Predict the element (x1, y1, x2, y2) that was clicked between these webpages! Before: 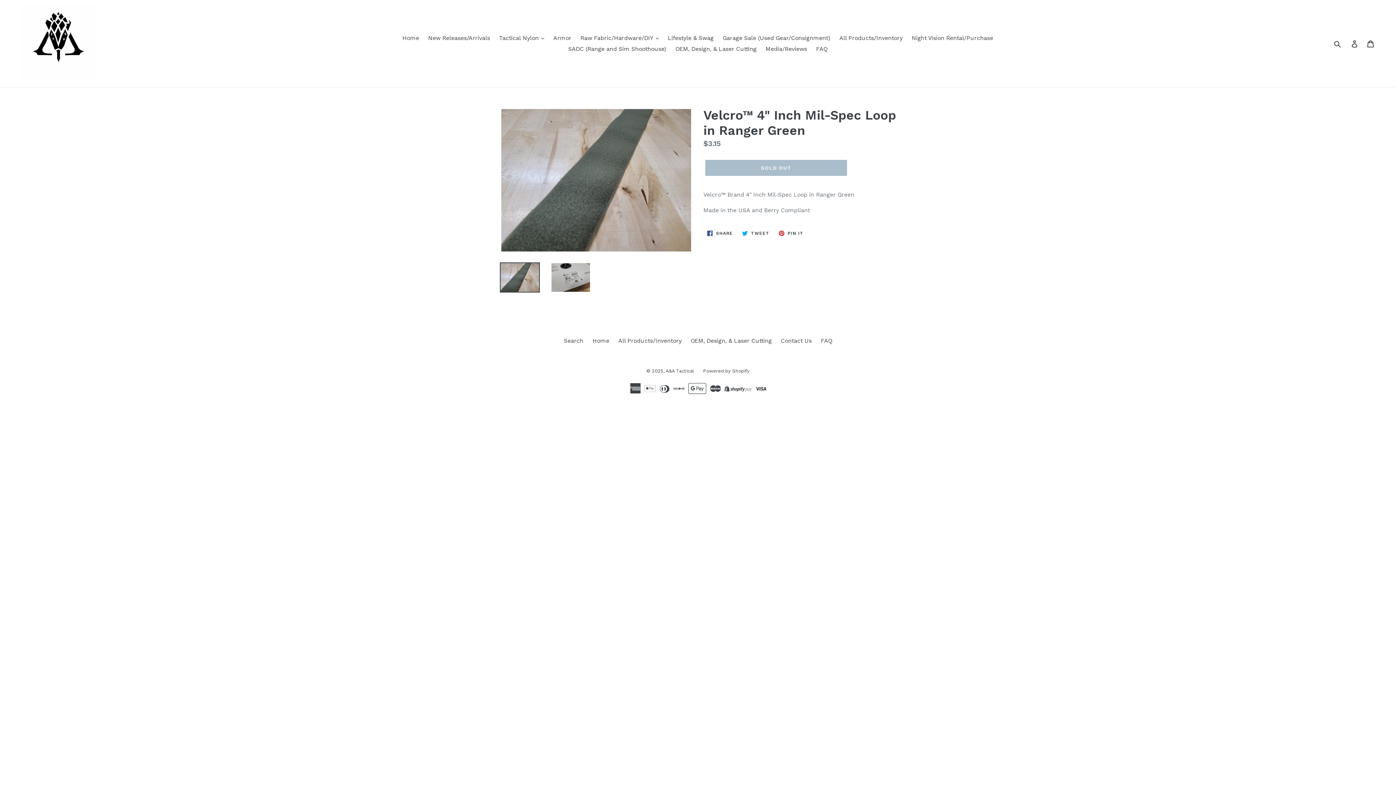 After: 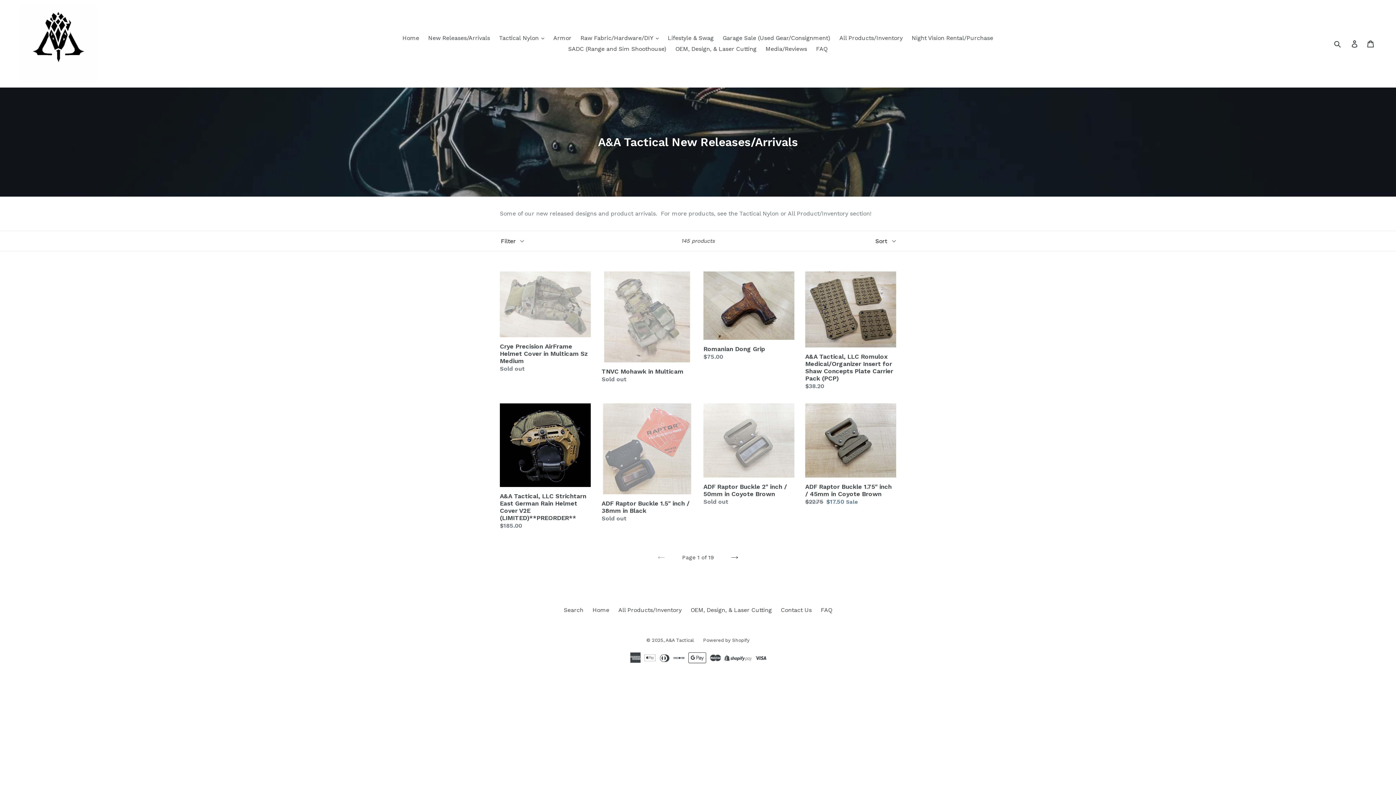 Action: label: New Releases/Arrivals bbox: (424, 32, 493, 43)